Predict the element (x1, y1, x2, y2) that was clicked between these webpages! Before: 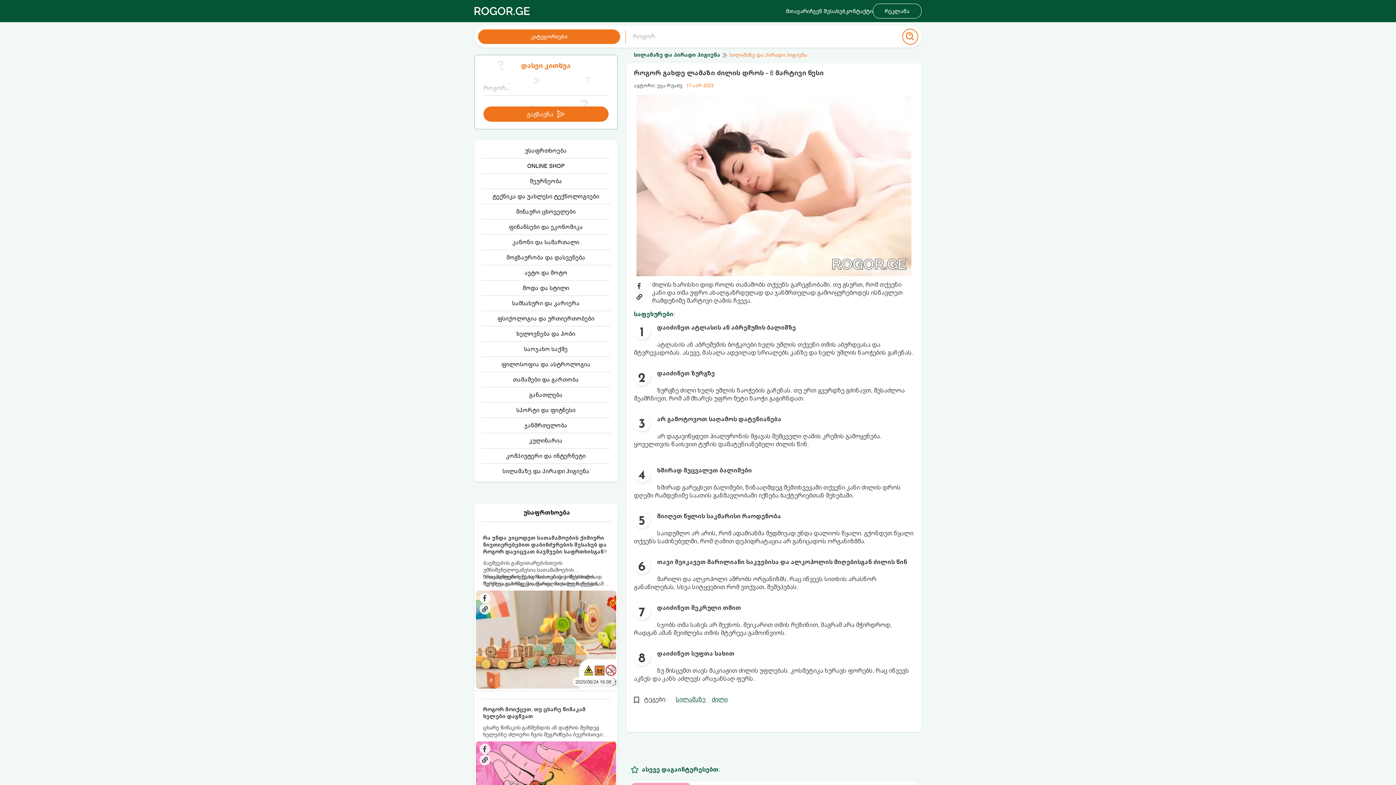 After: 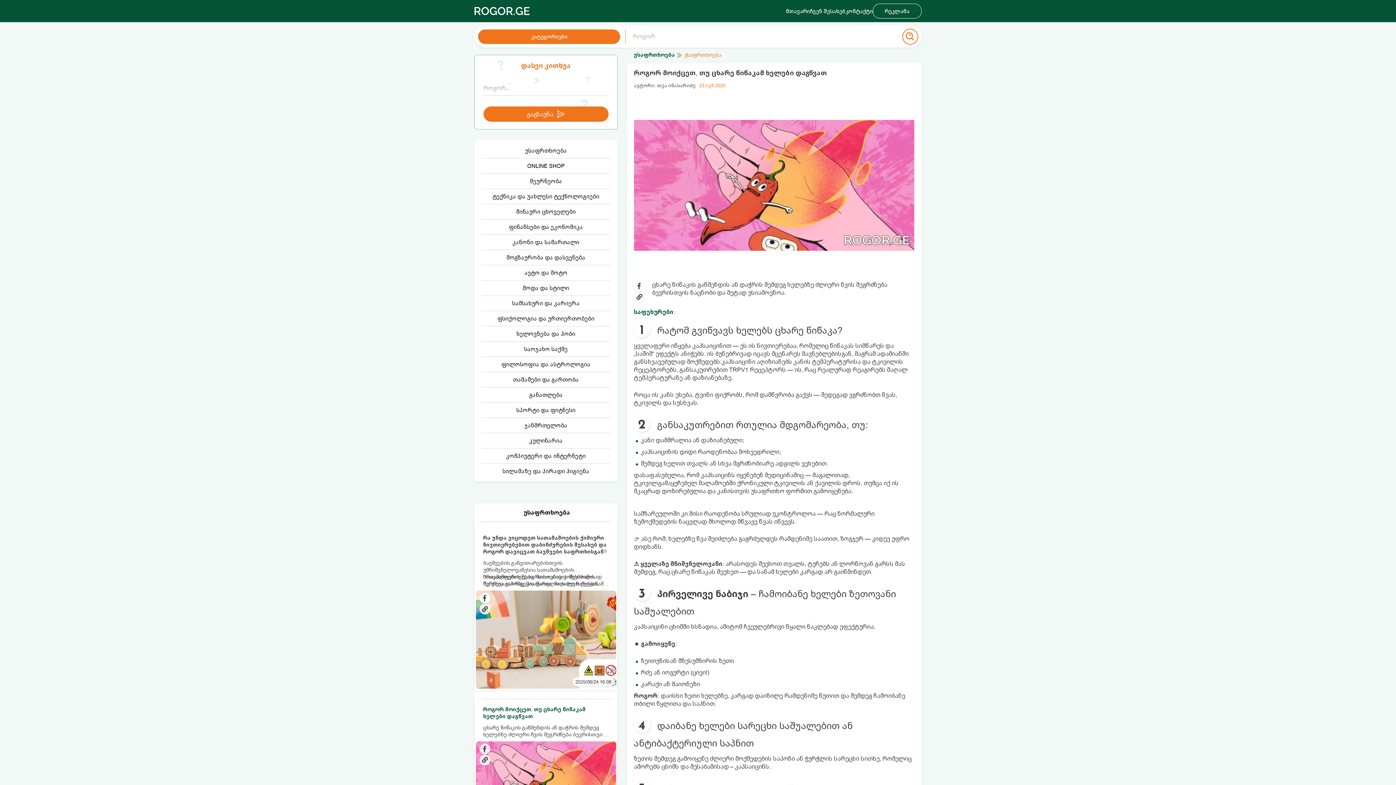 Action: label: როგორ მოიქცეთ, თუ ცხარე წიწაკამ ხელები დაგწვათ

ცხარე წიწაკის გაწმენდის ან დაჭრის შემდეგ ხელებზე ძლიერი წვის შეგრძნება ბევრისთვის ნაცნობი და მეტად უსიამოვნოა. bbox: (483, 706, 608, 738)